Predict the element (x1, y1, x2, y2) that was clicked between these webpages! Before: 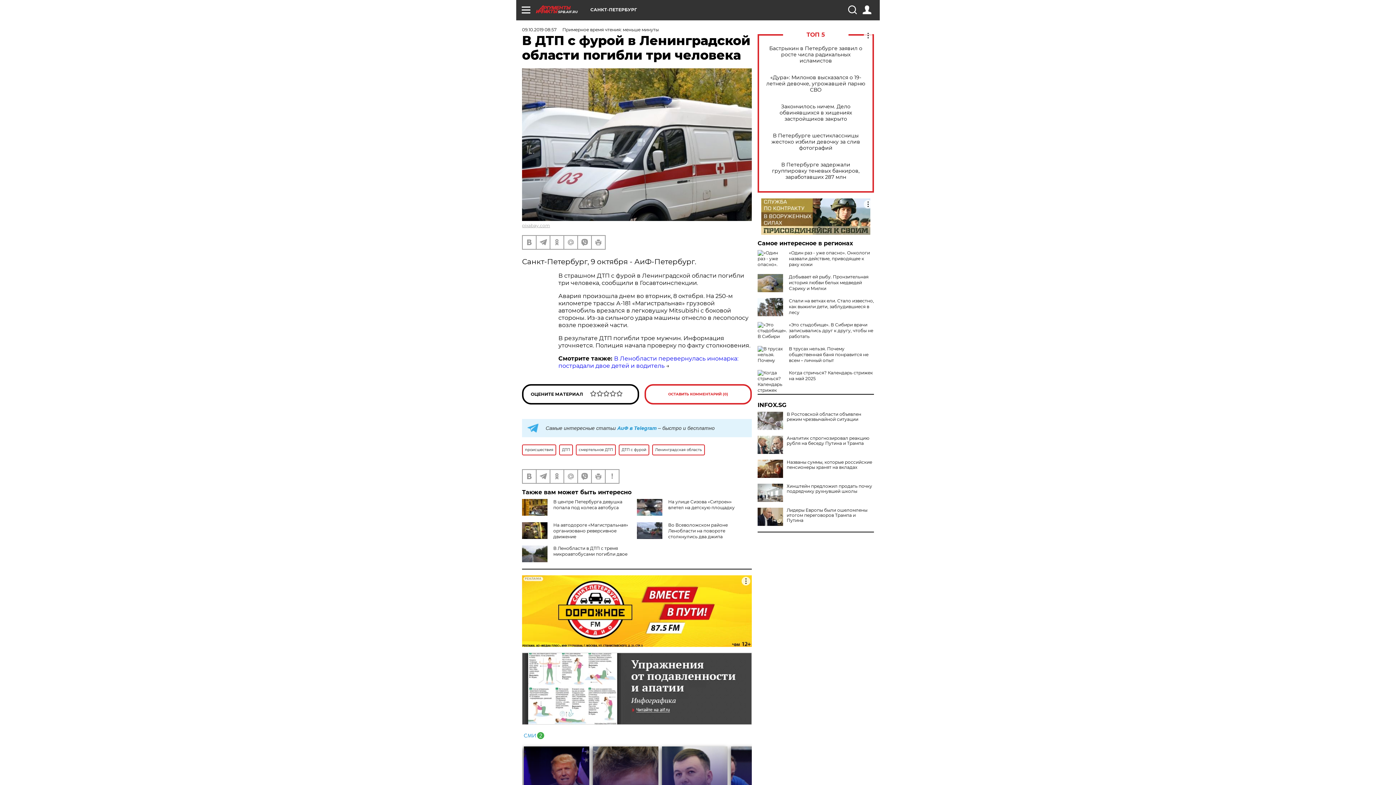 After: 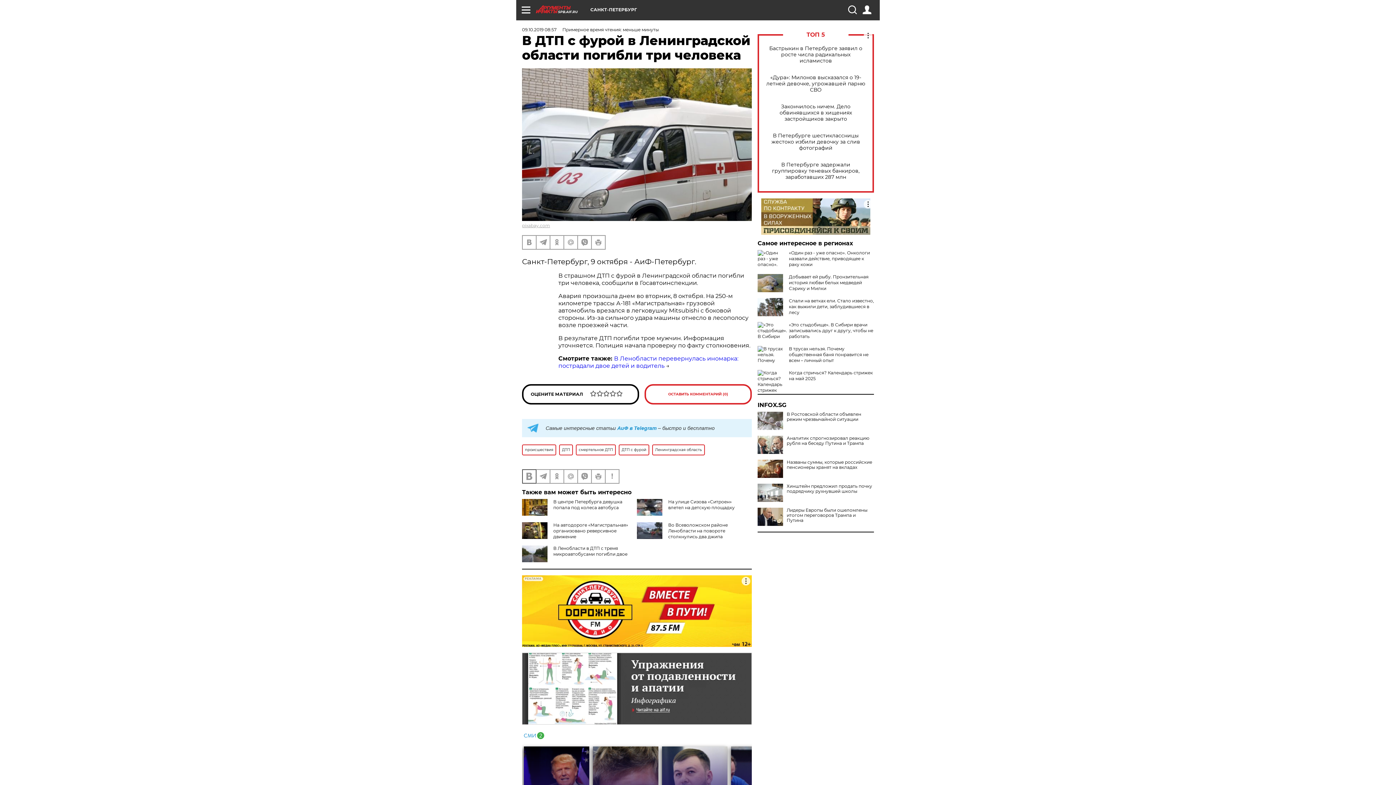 Action: bbox: (522, 470, 536, 483)